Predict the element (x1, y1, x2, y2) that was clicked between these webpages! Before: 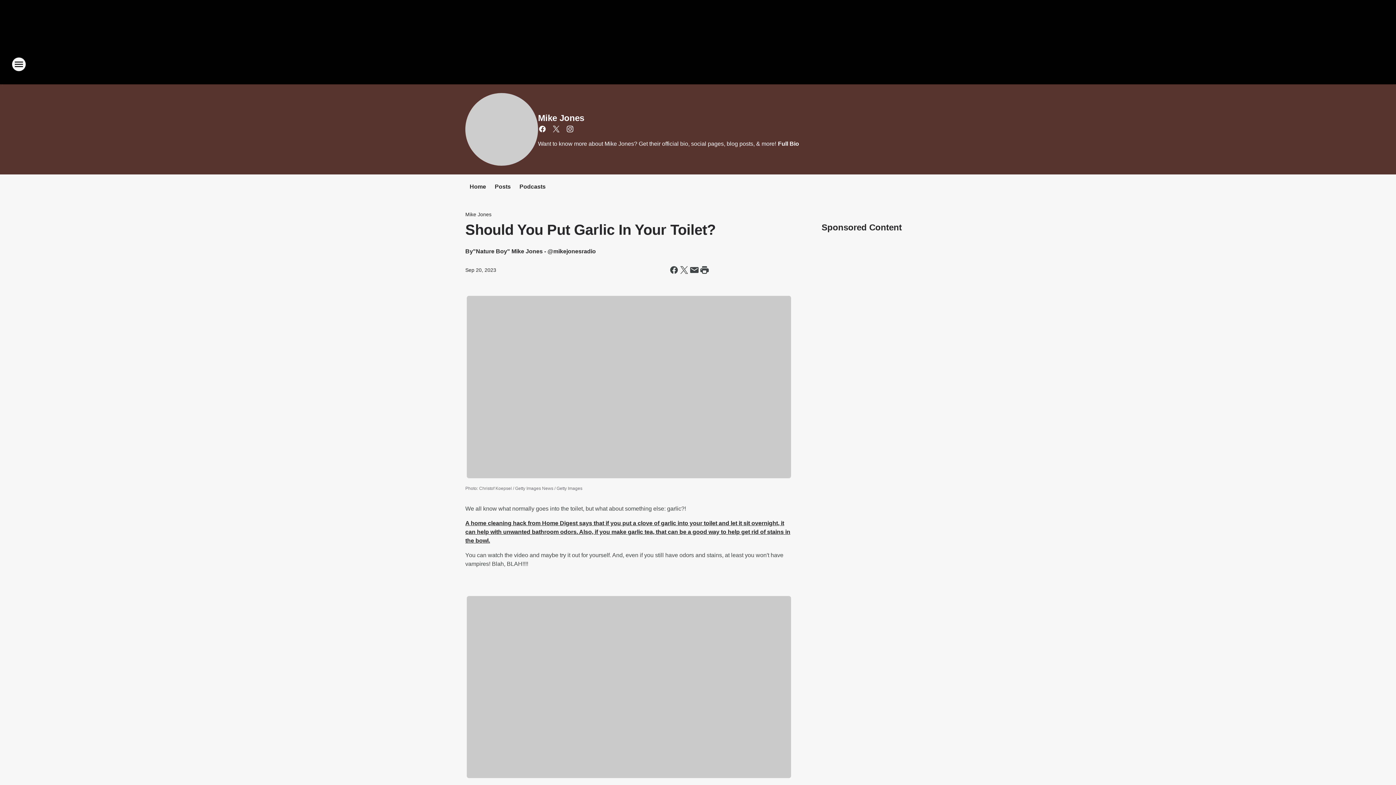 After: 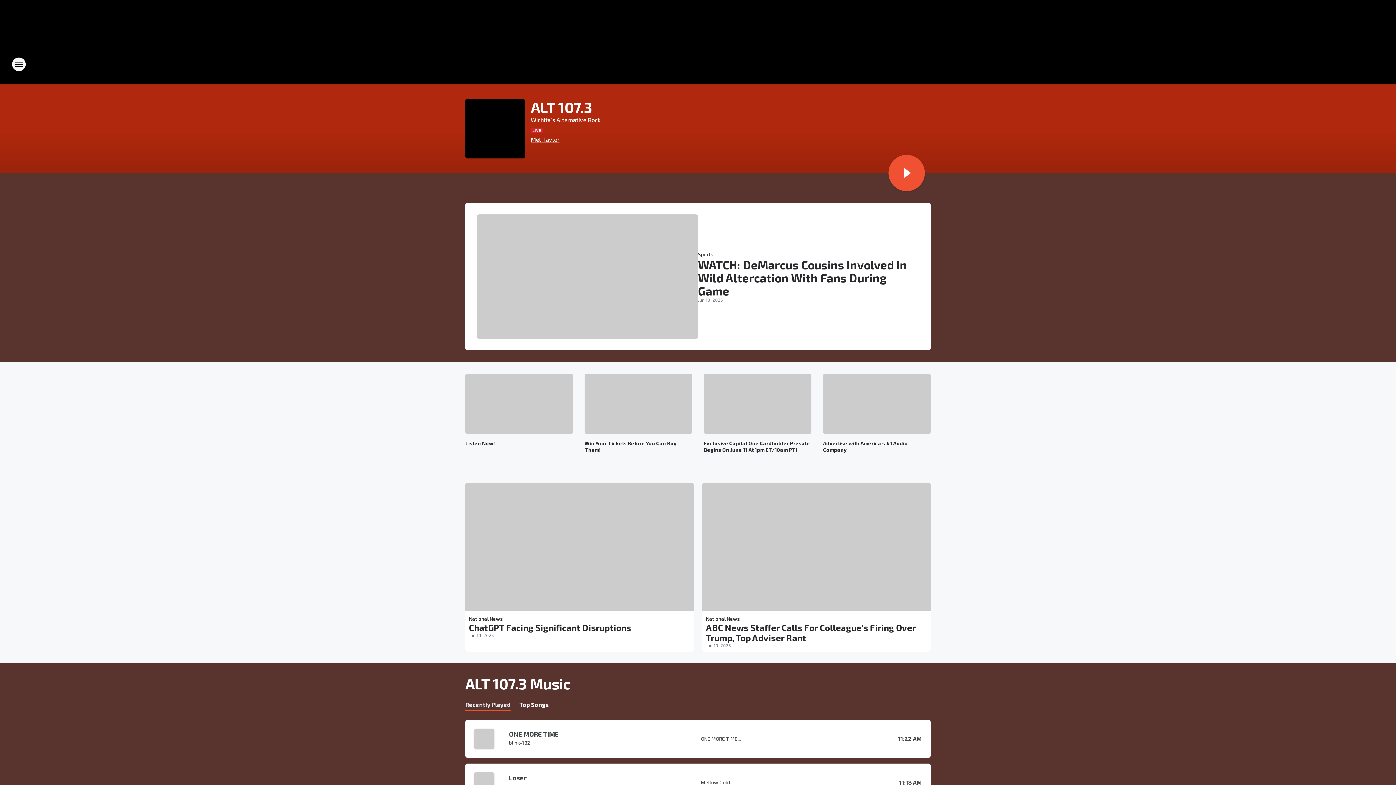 Action: bbox: (665, 52, 730, 76) label: Station Link